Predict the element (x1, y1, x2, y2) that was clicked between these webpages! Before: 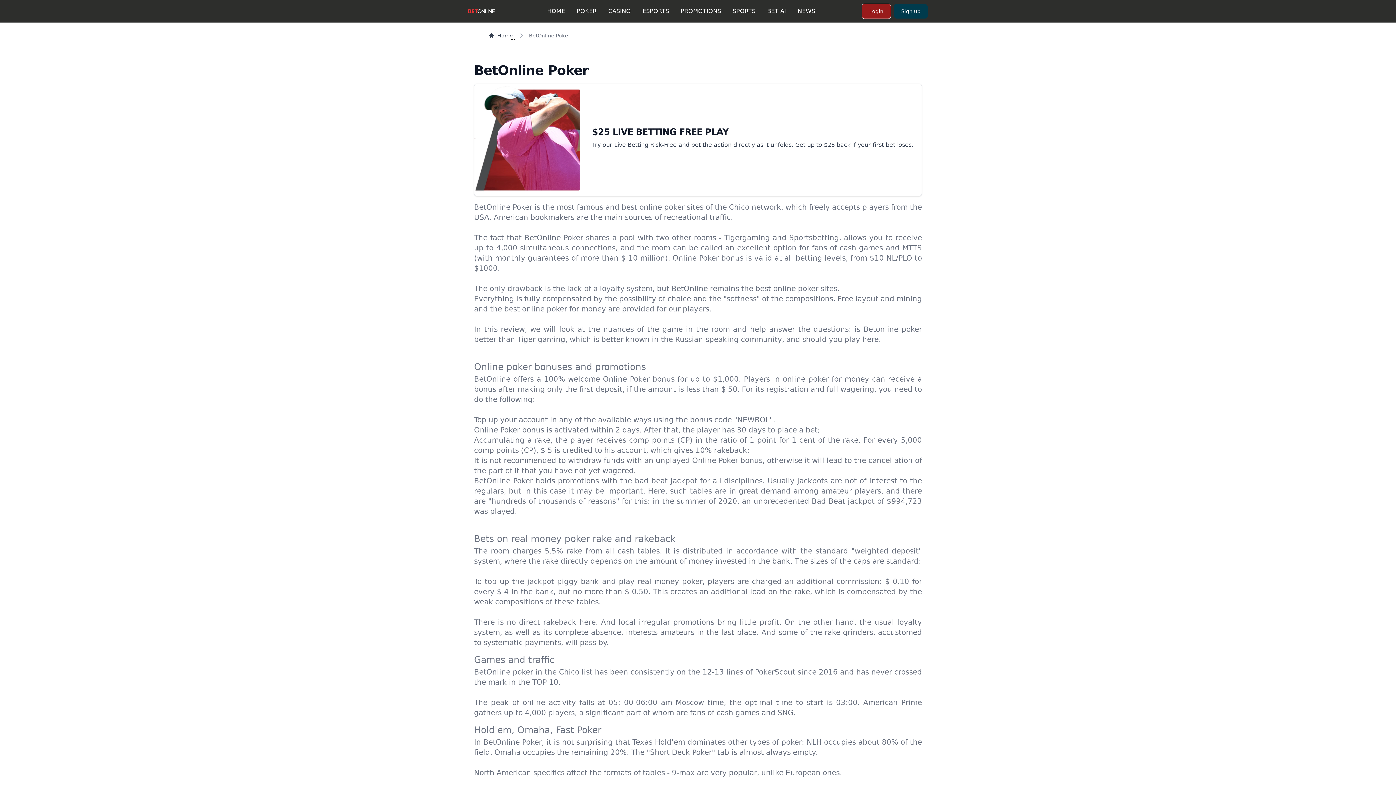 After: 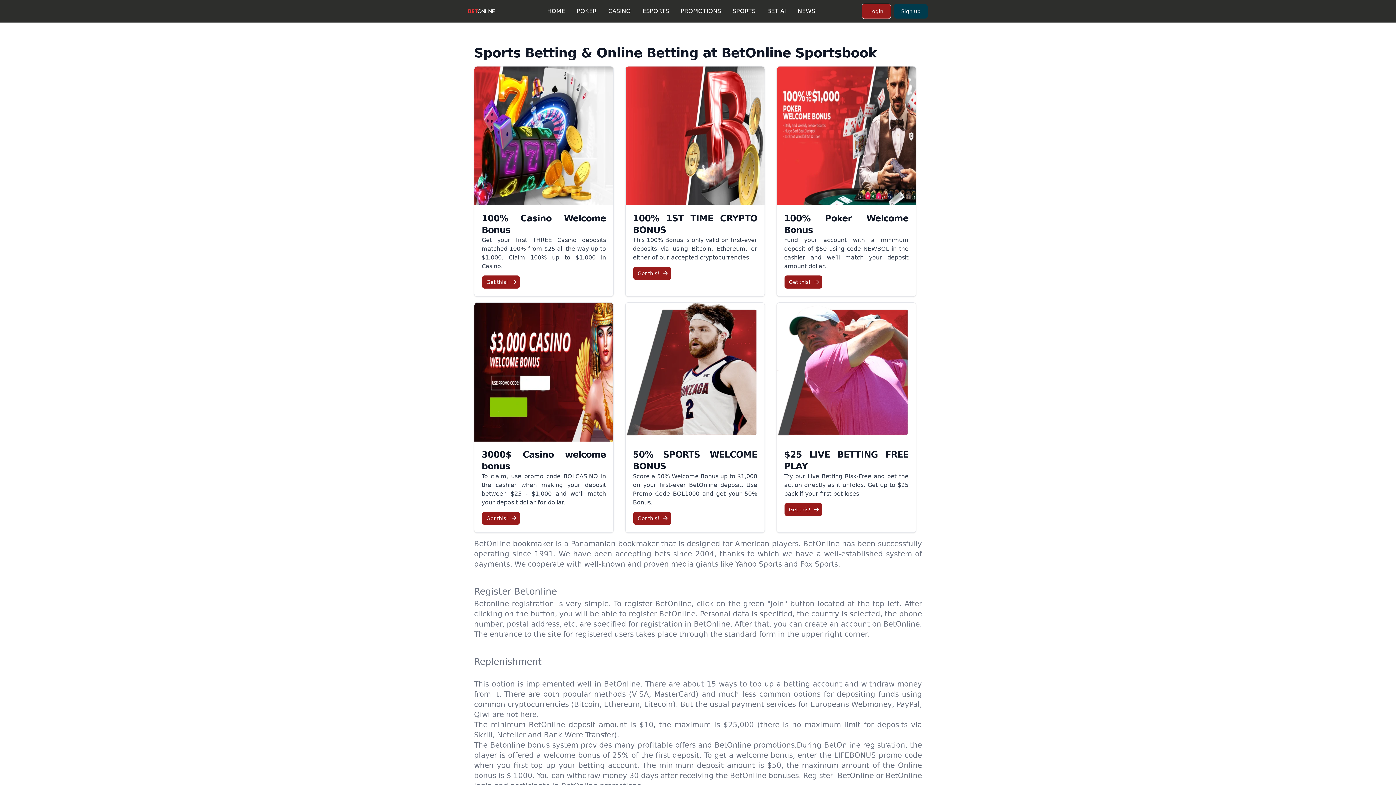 Action: bbox: (547, 6, 565, 15) label: HOME